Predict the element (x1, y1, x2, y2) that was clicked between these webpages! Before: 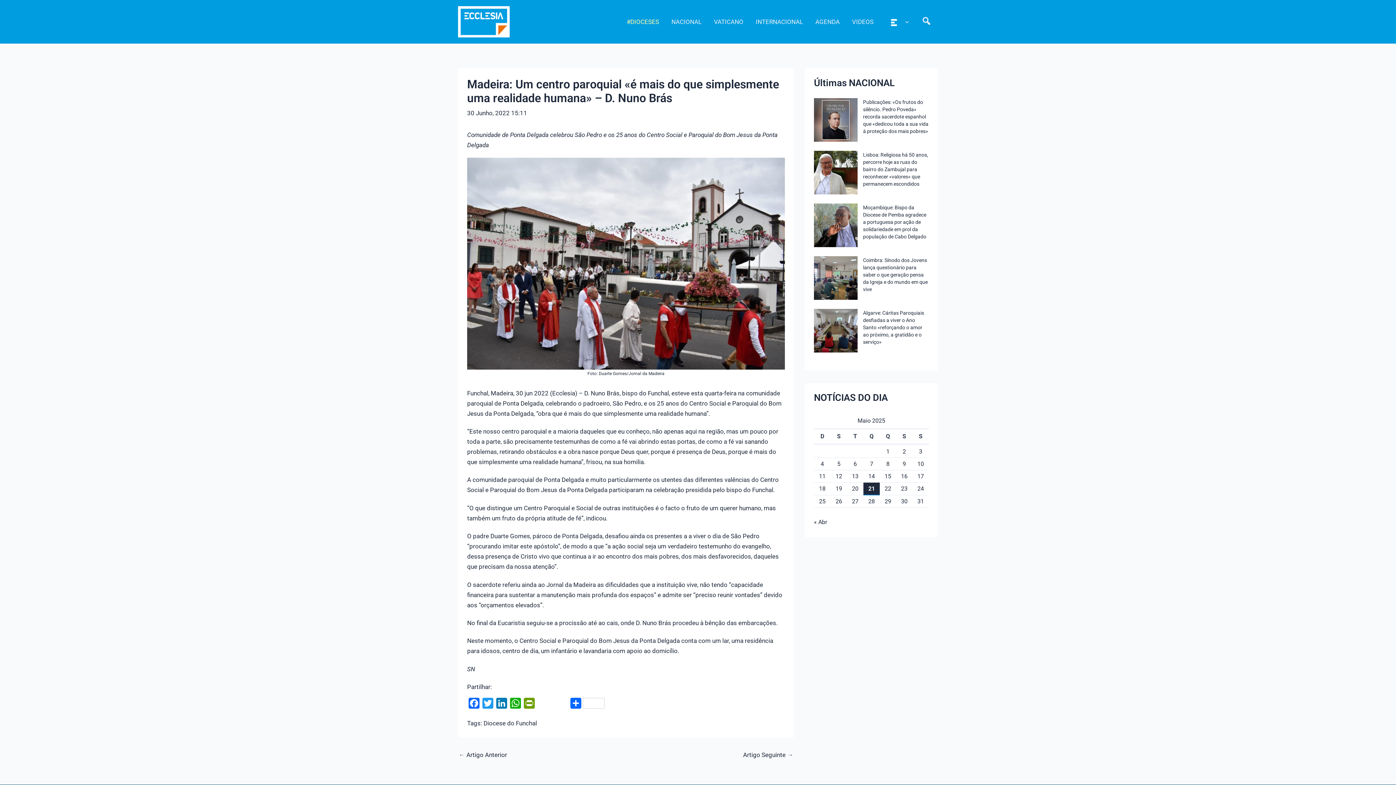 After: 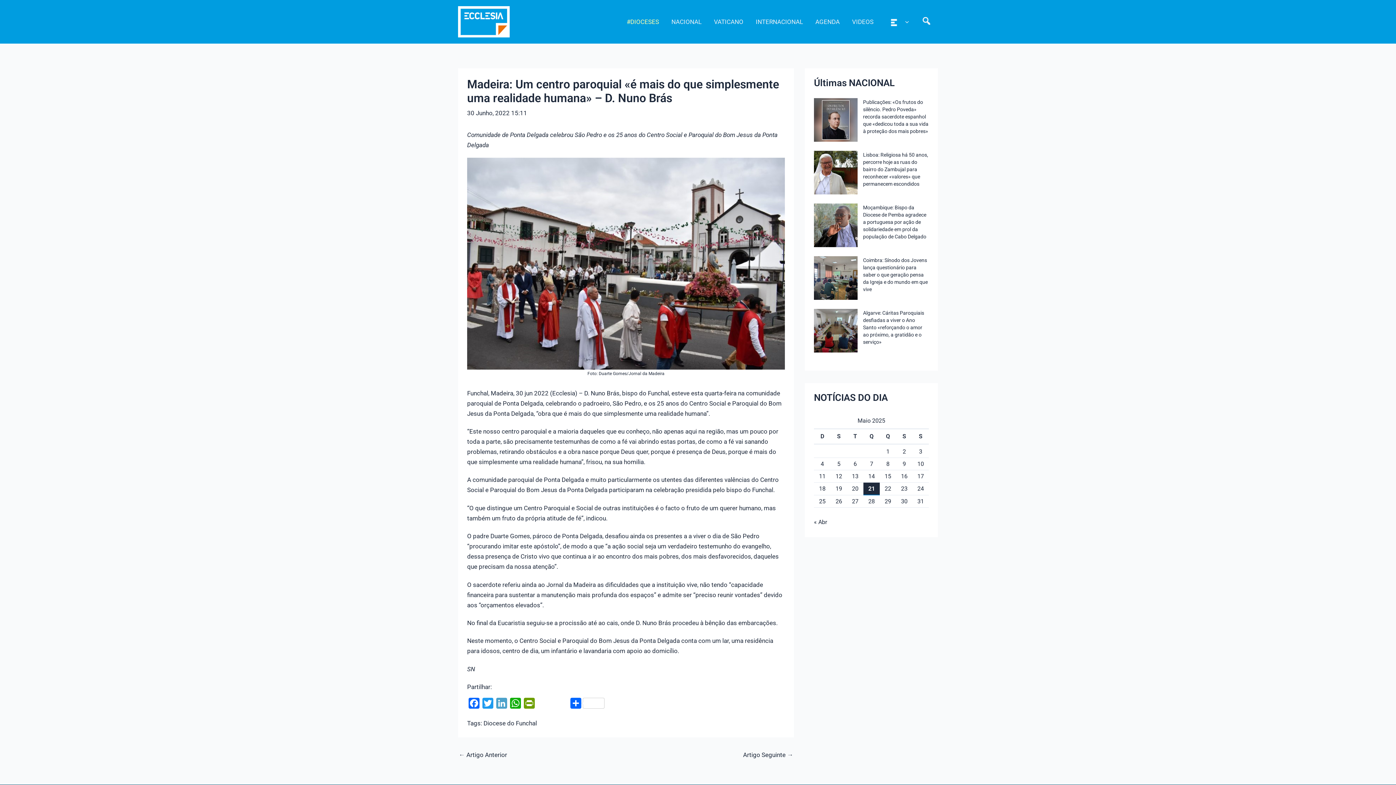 Action: label: LinkedIn bbox: (494, 698, 508, 712)